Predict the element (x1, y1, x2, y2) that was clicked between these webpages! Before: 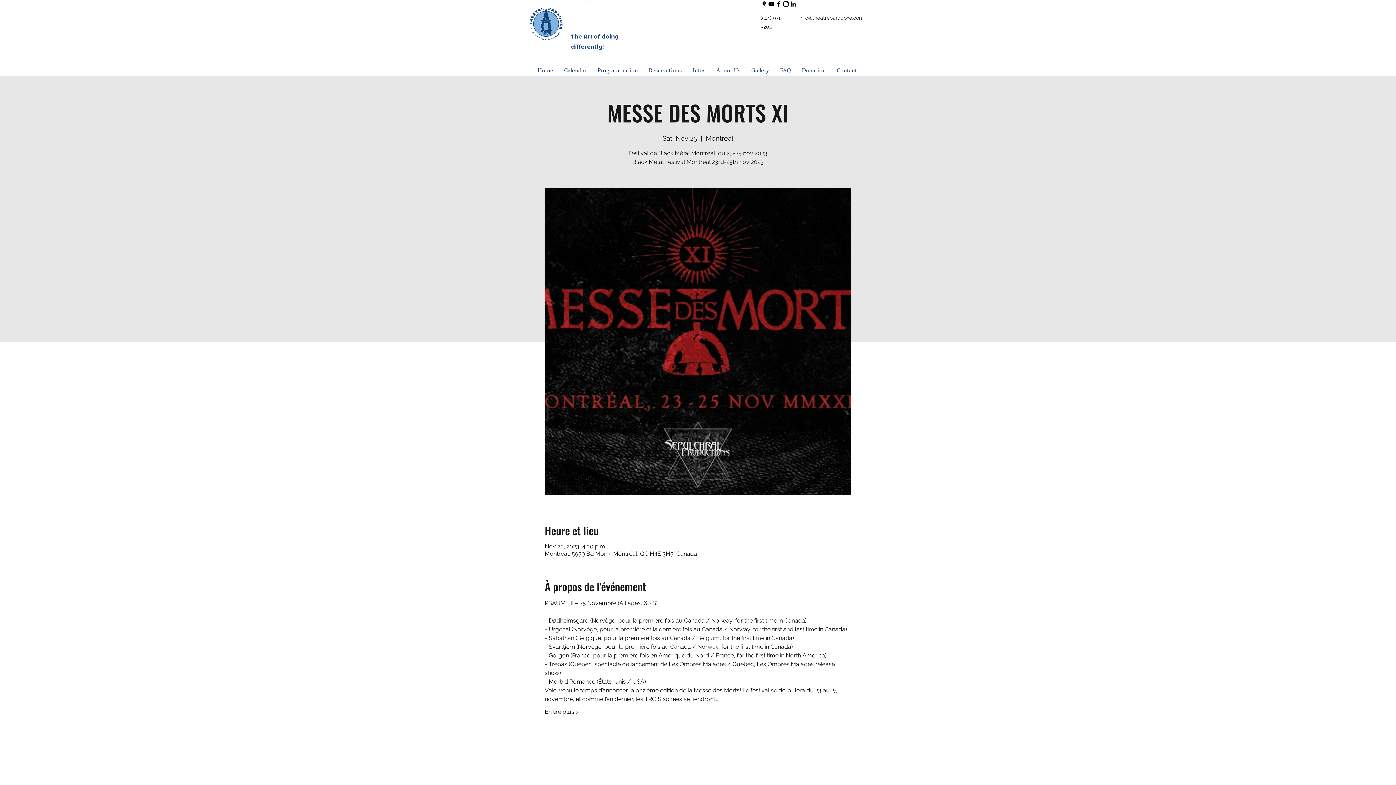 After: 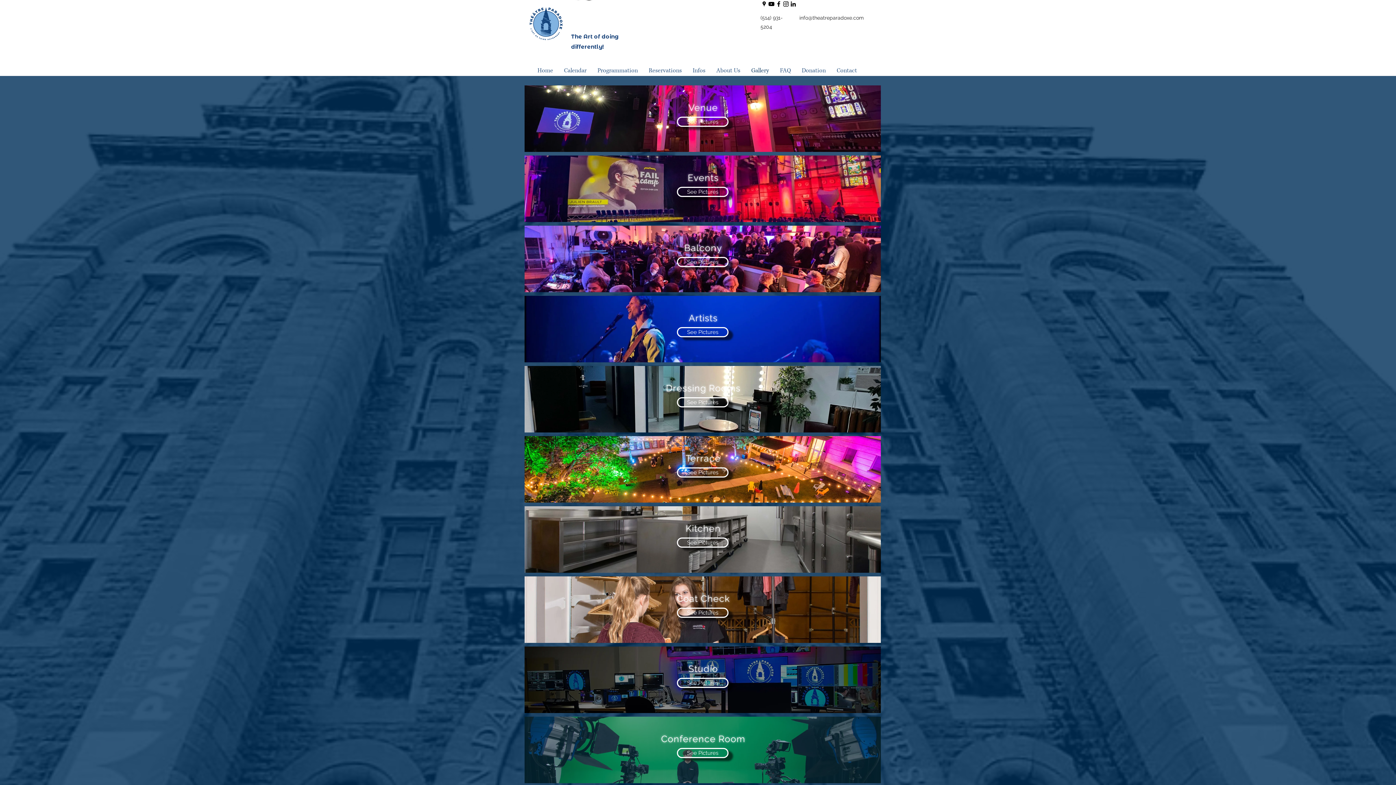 Action: bbox: (746, 67, 774, 74) label: Gallery